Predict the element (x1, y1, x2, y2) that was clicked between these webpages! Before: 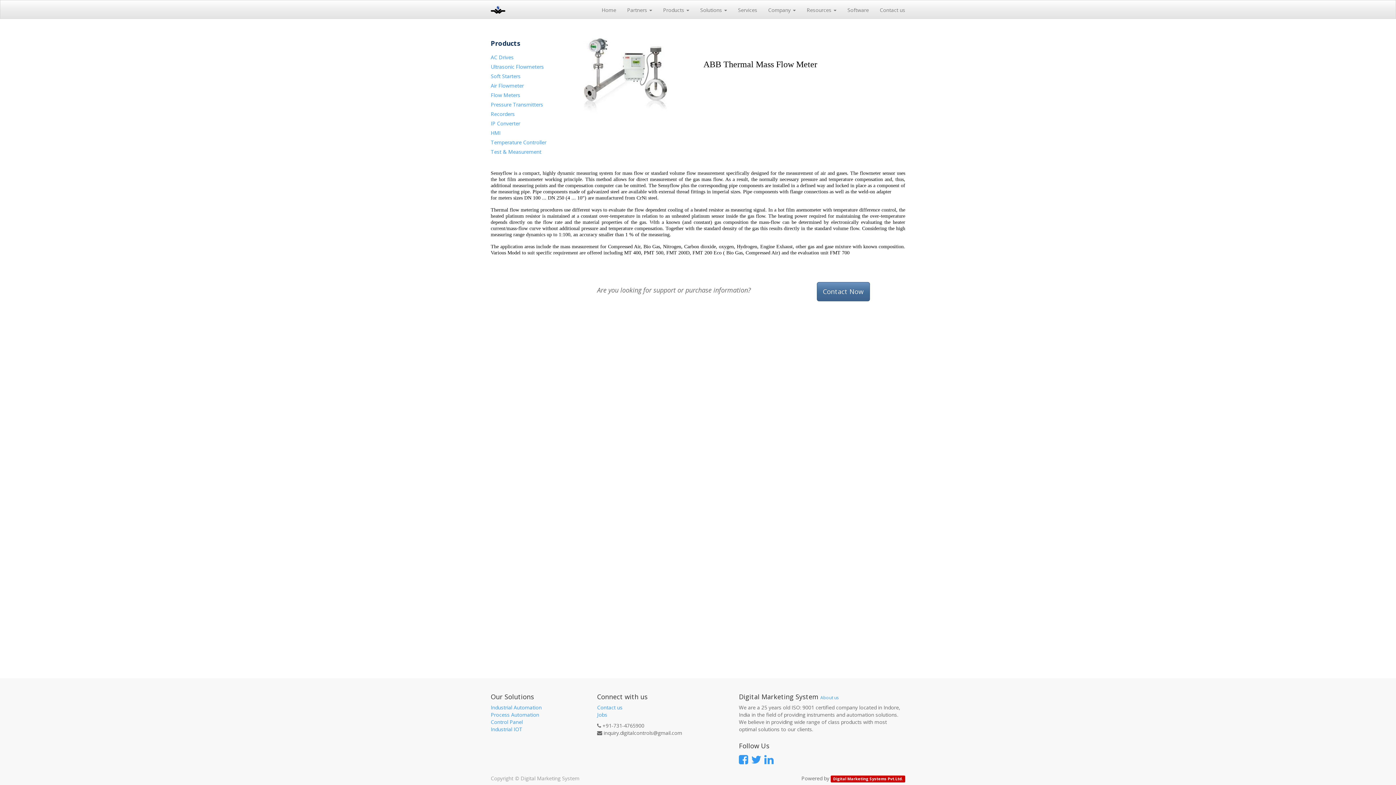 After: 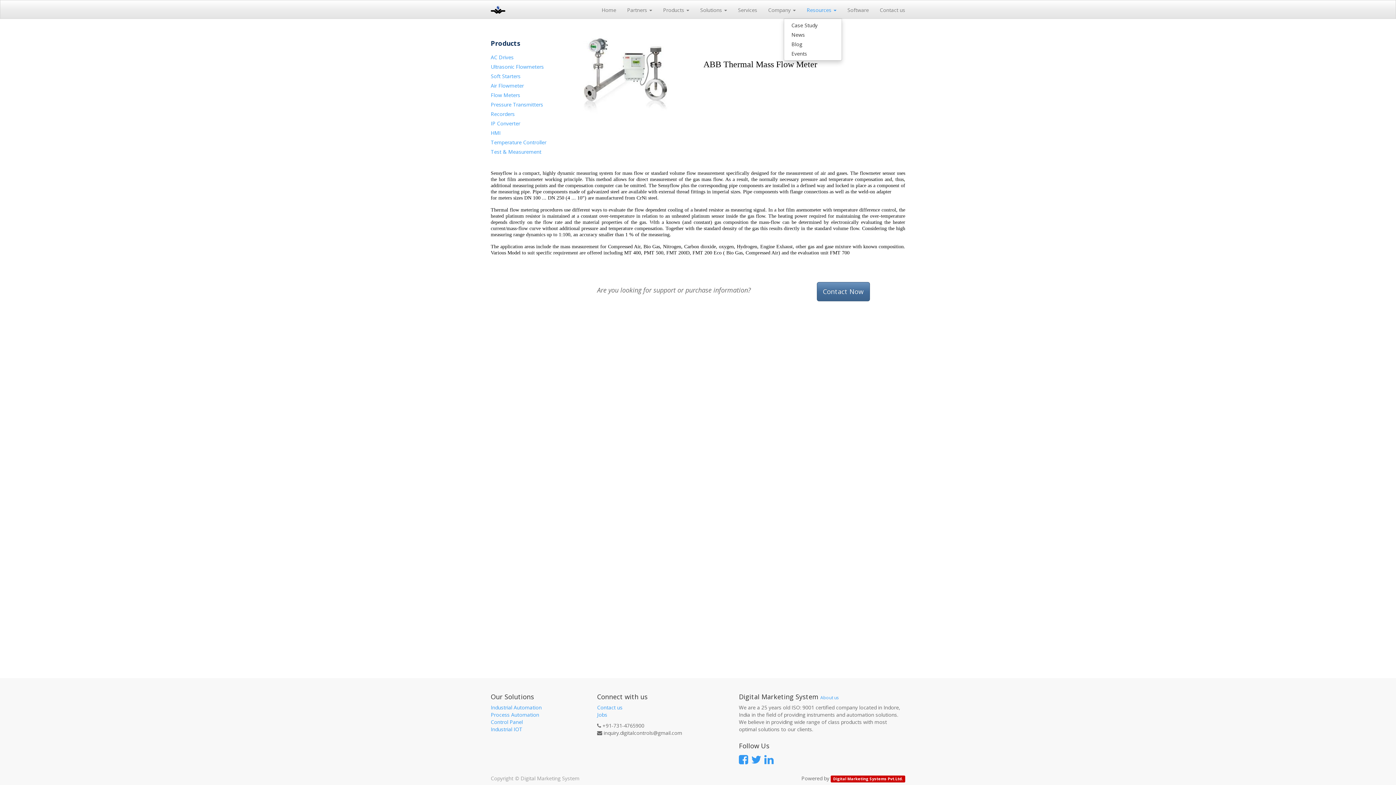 Action: bbox: (801, 0, 842, 18) label: Resources 